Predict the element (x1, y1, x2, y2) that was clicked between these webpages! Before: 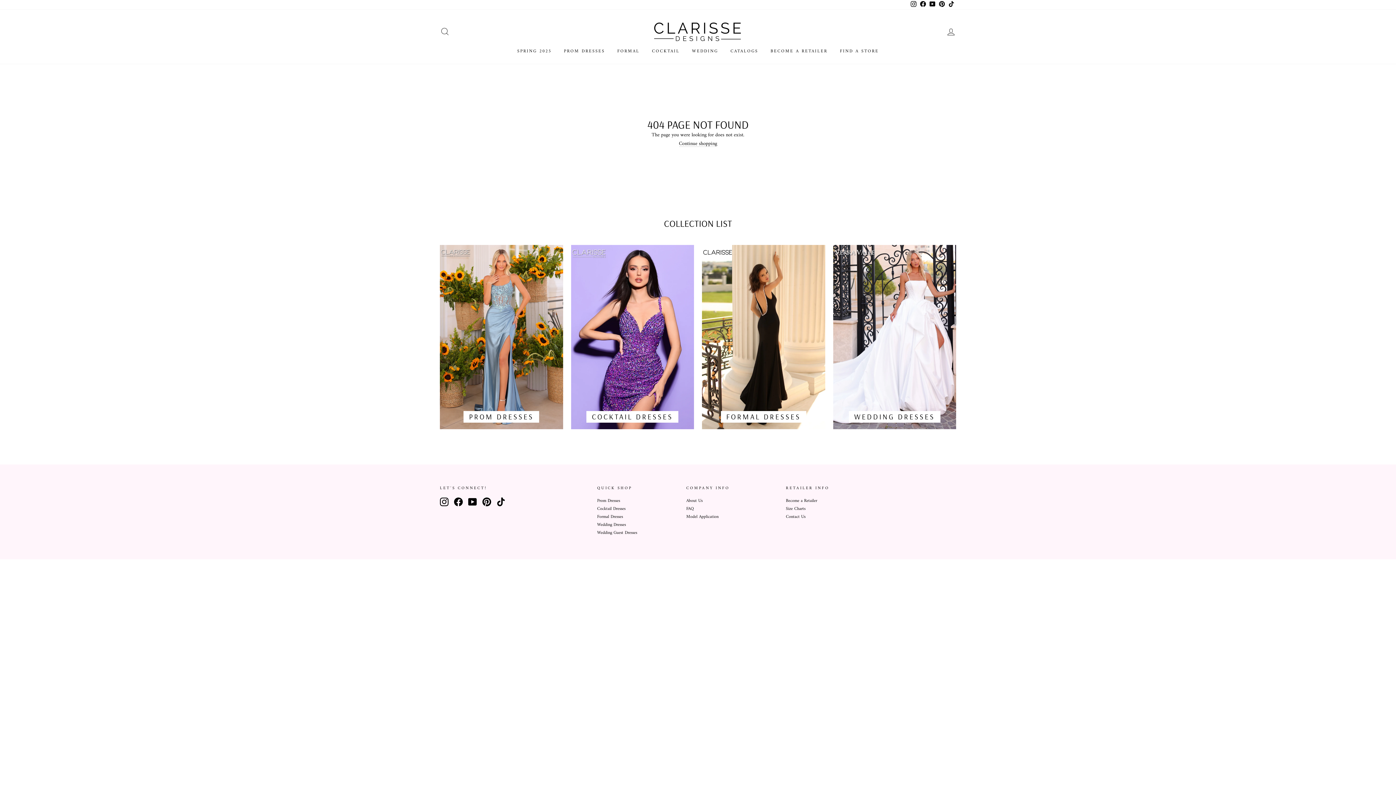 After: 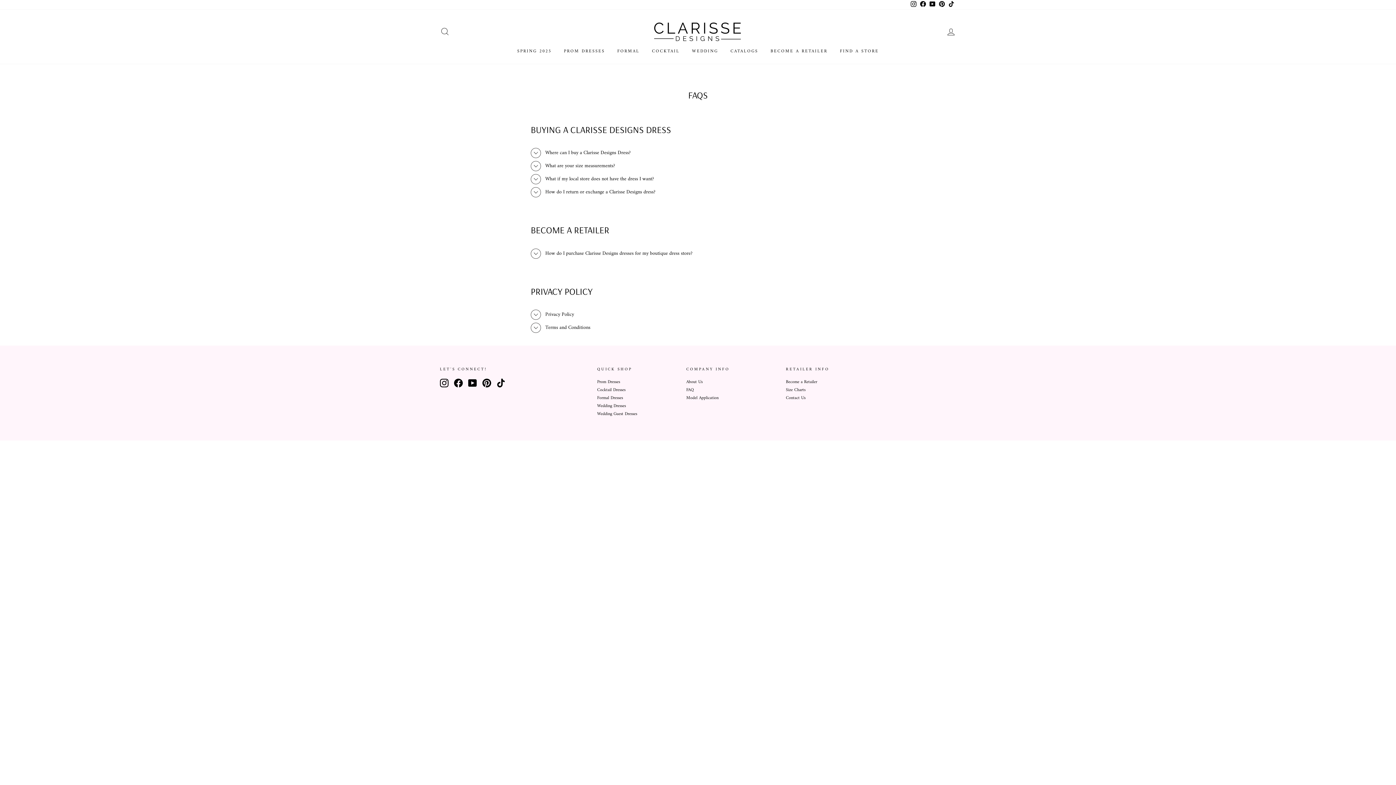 Action: bbox: (686, 505, 694, 512) label: FAQ